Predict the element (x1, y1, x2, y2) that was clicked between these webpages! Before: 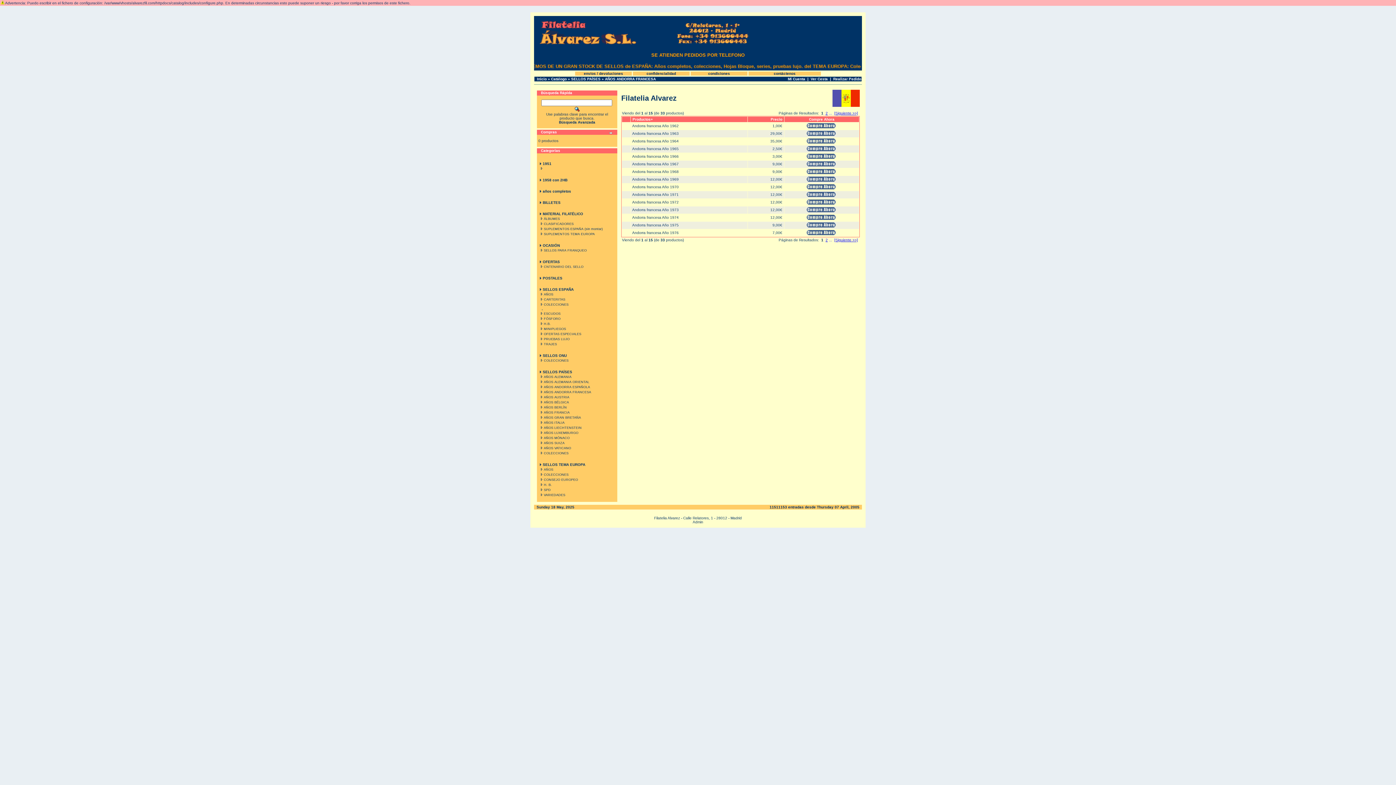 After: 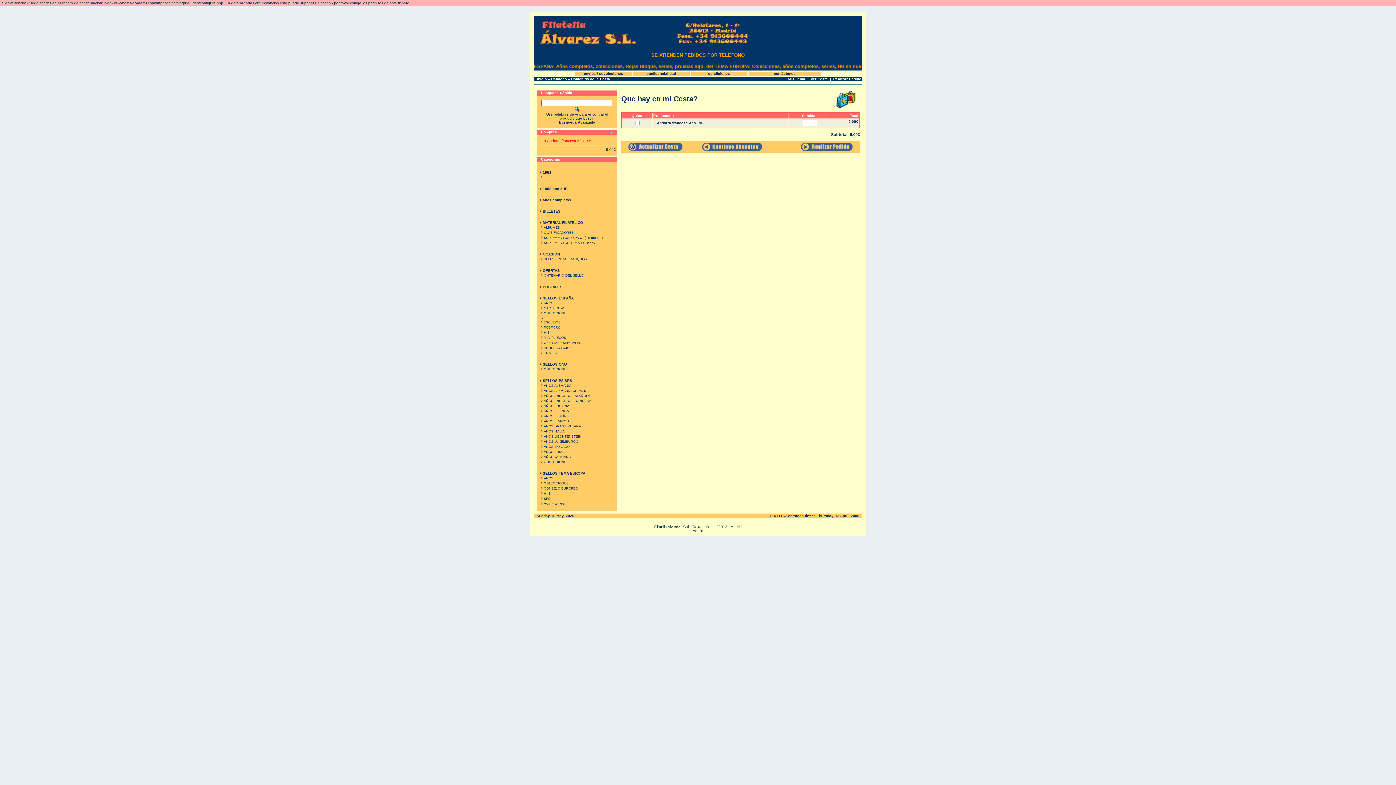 Action: bbox: (806, 170, 836, 174)